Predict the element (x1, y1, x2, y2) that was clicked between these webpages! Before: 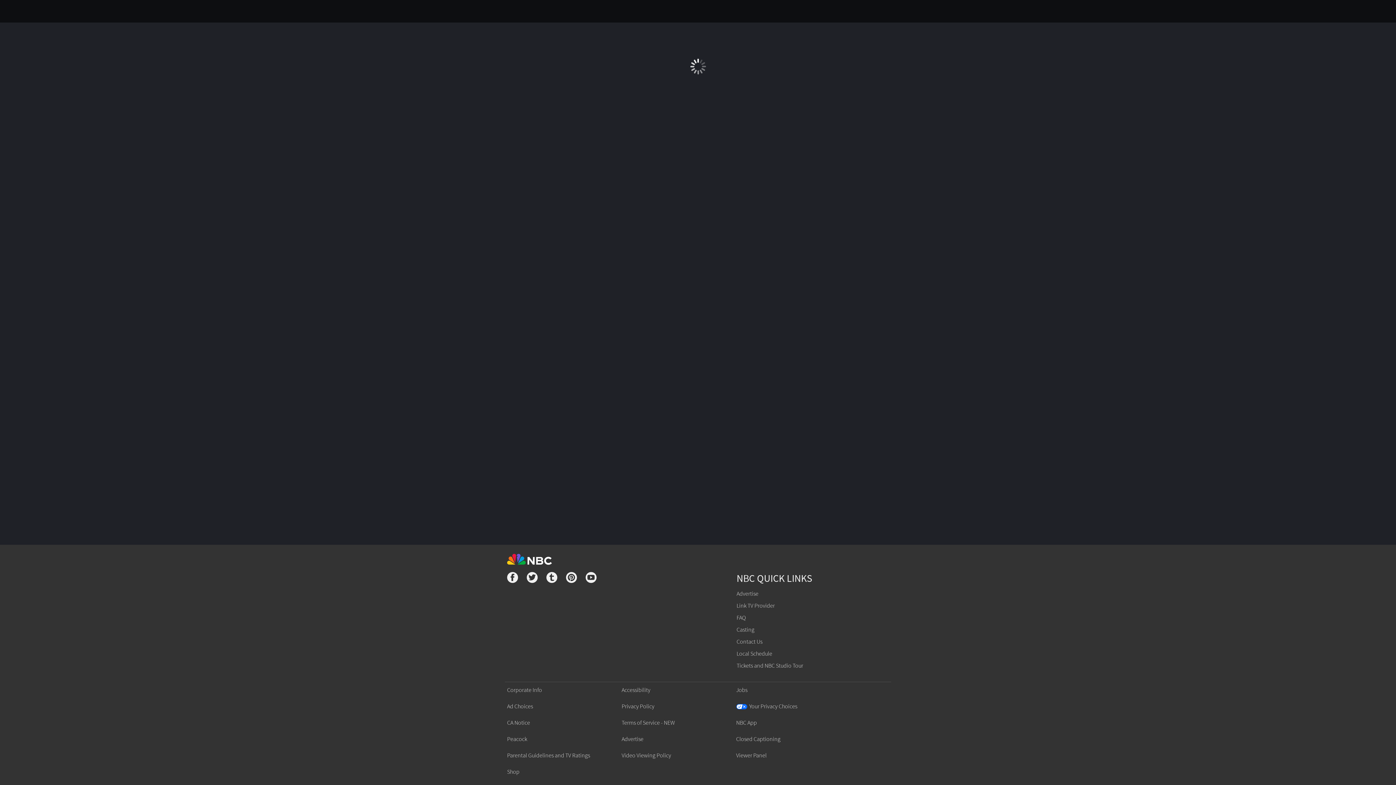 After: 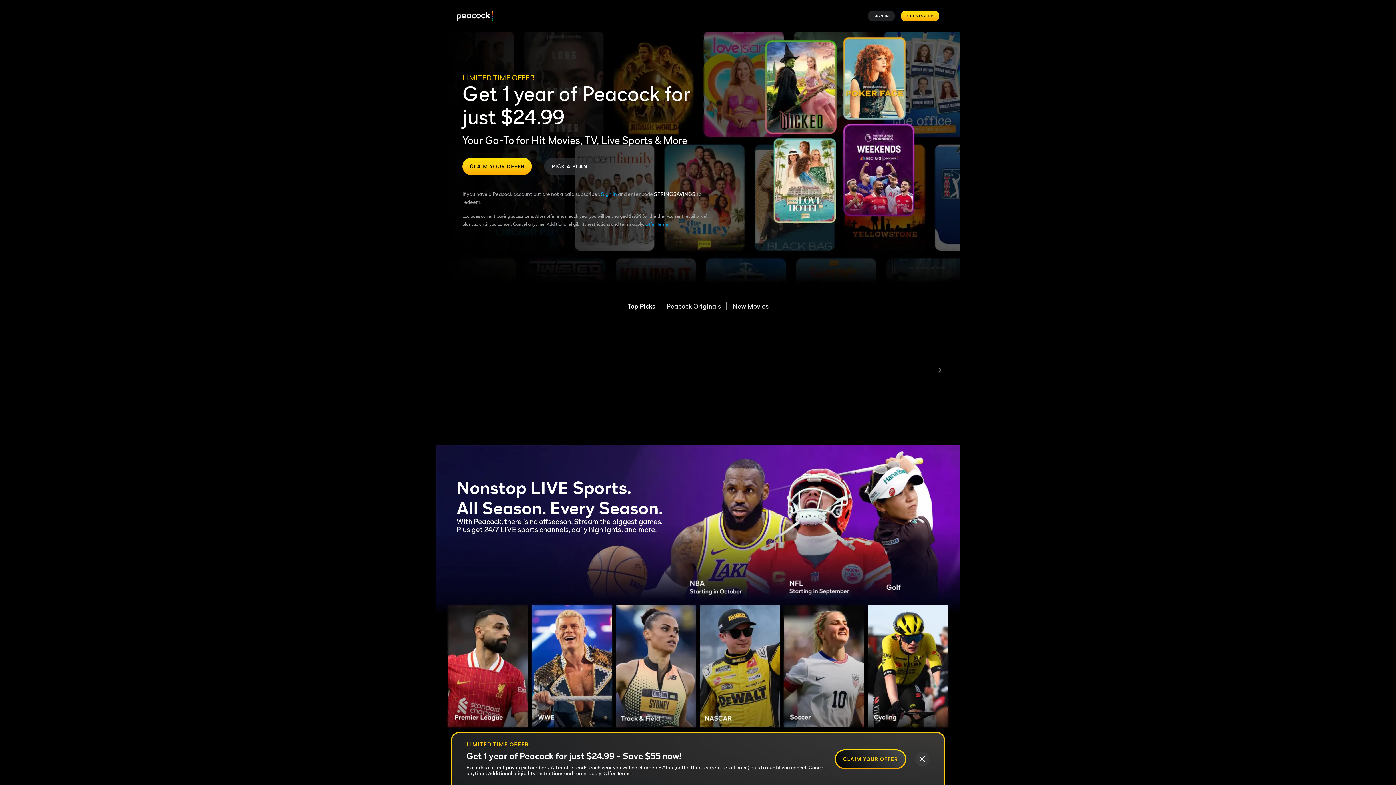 Action: label: Peacock bbox: (507, 736, 527, 743)